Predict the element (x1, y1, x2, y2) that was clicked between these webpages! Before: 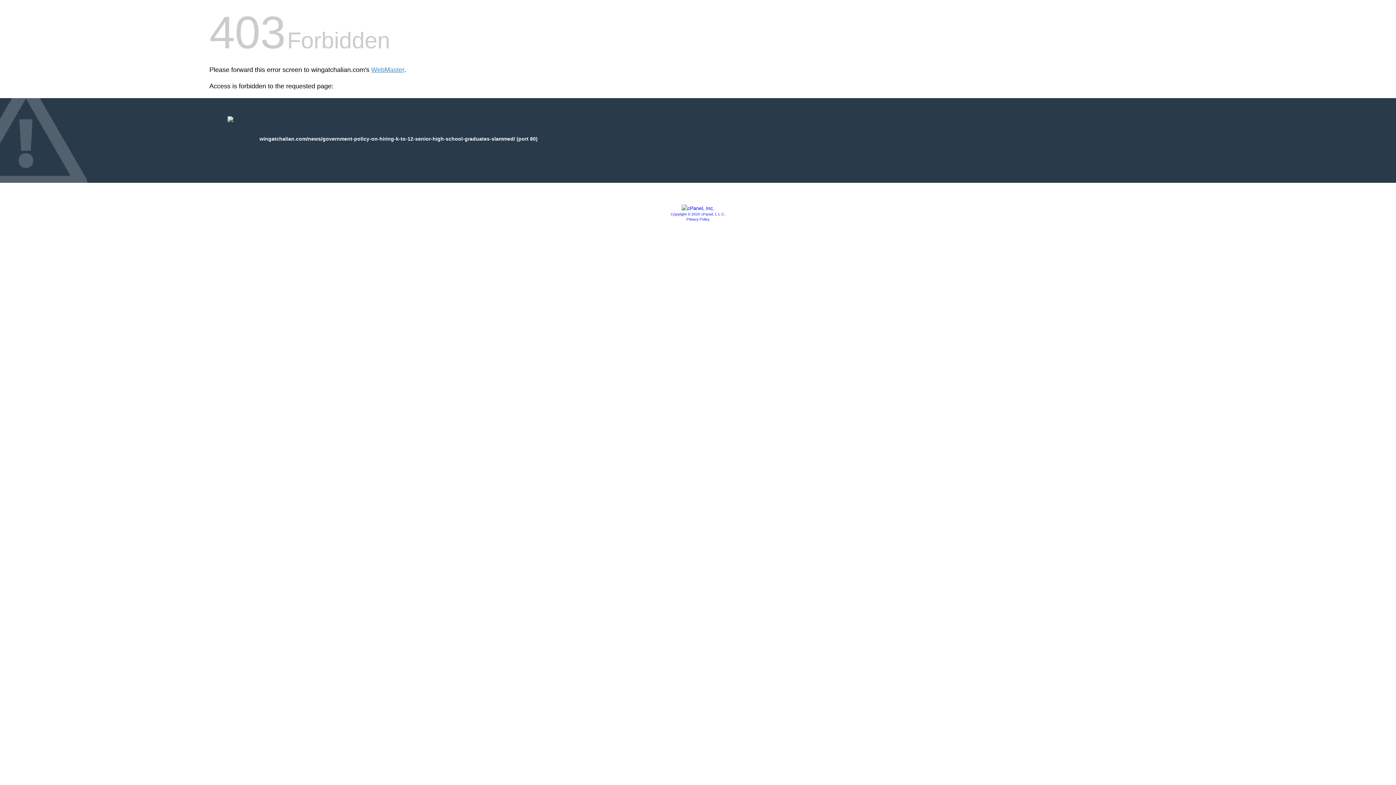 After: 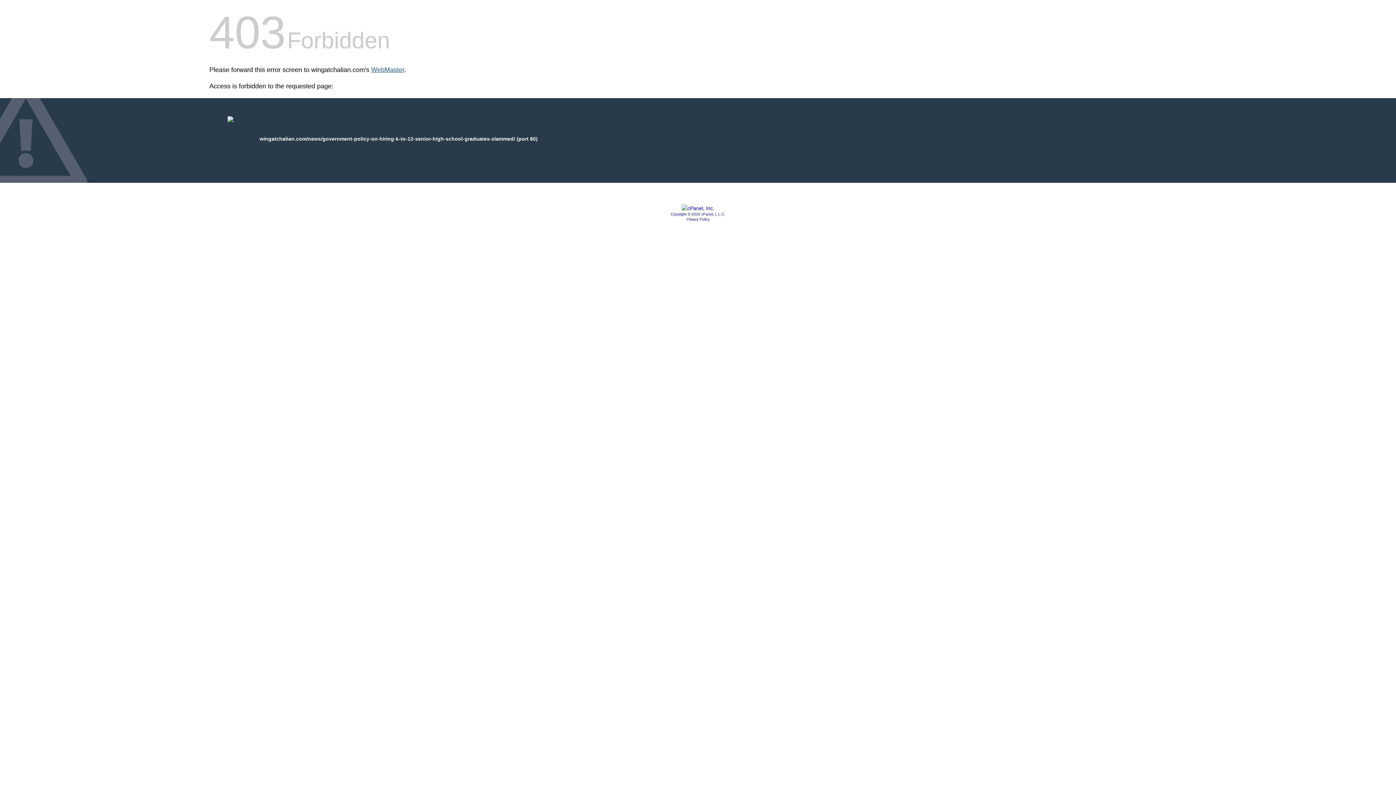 Action: bbox: (371, 66, 404, 73) label: WebMaster